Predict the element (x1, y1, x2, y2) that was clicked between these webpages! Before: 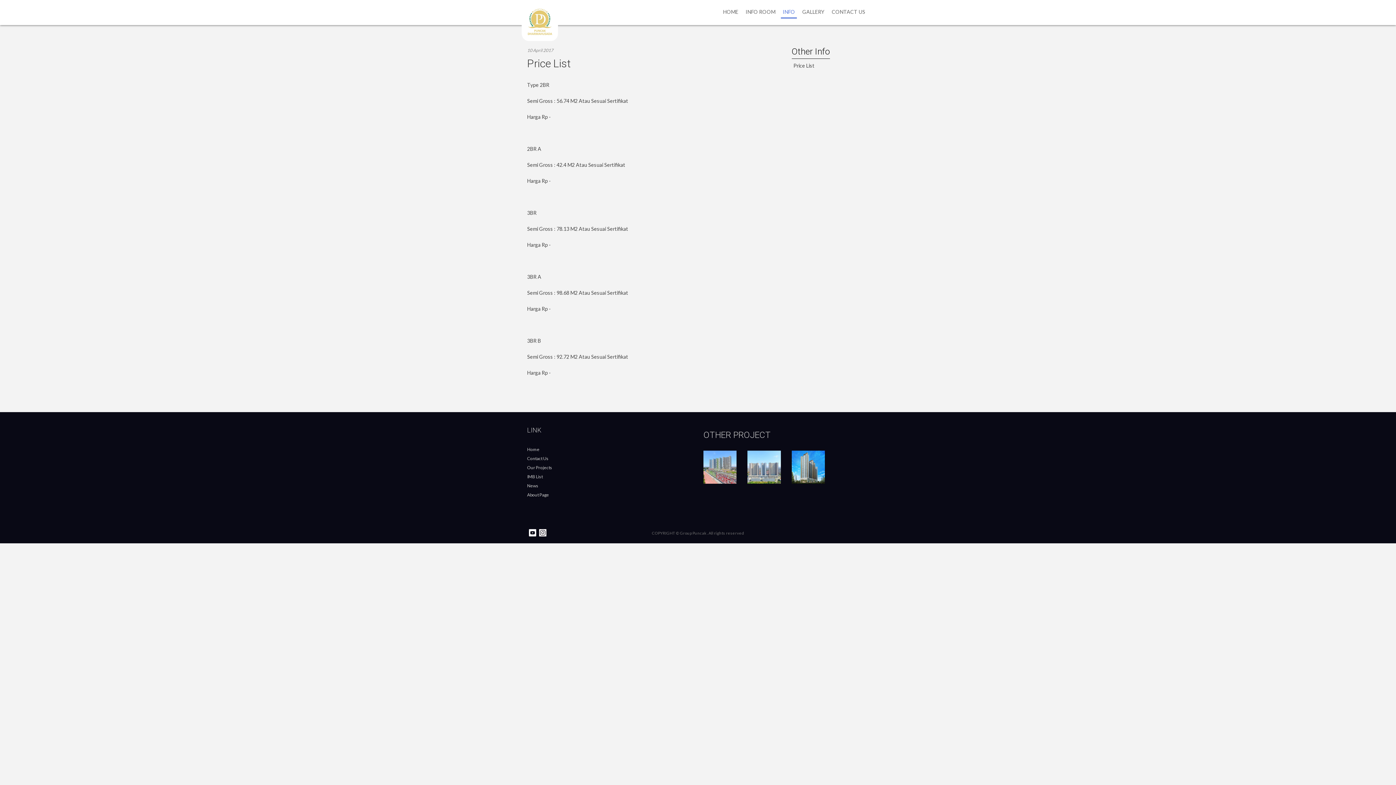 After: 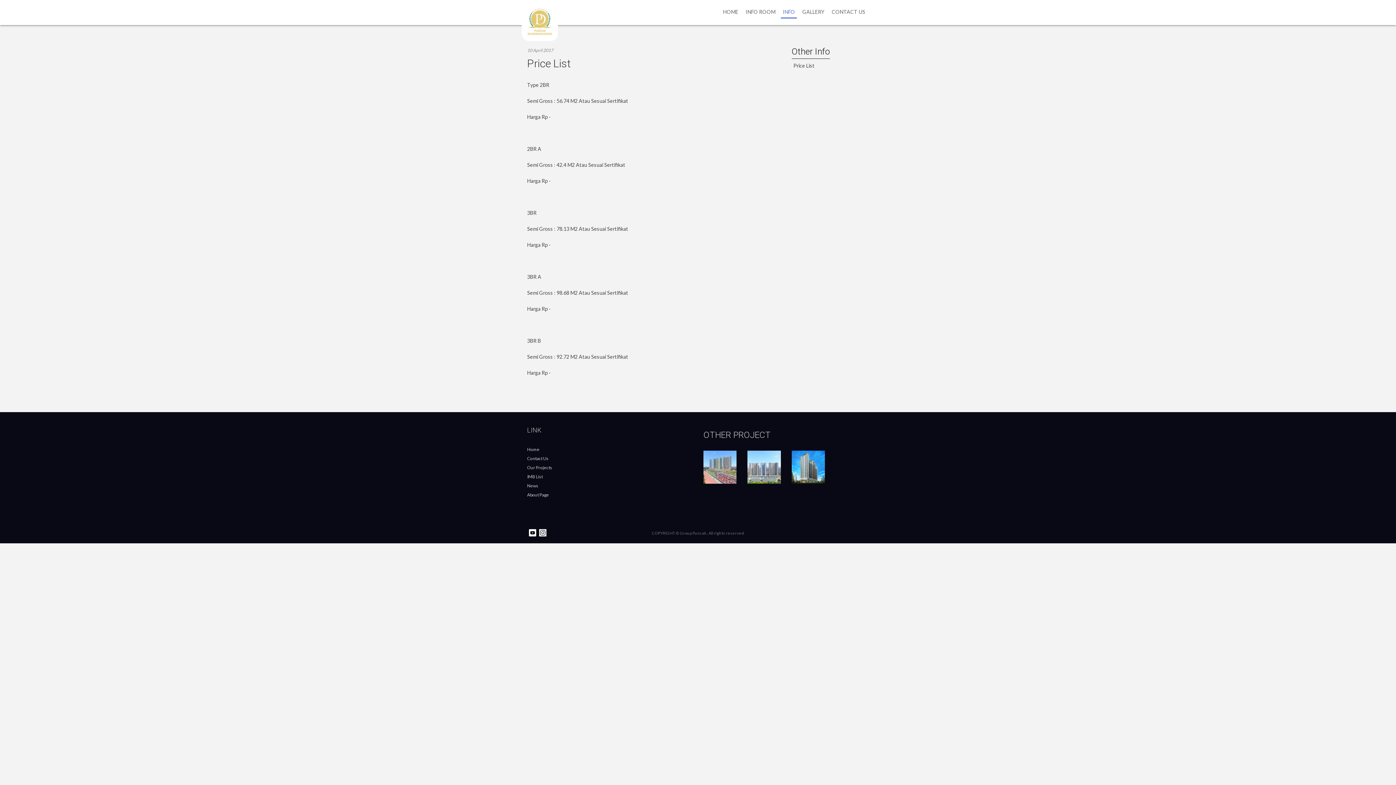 Action: label: INFO bbox: (781, 6, 797, 18)